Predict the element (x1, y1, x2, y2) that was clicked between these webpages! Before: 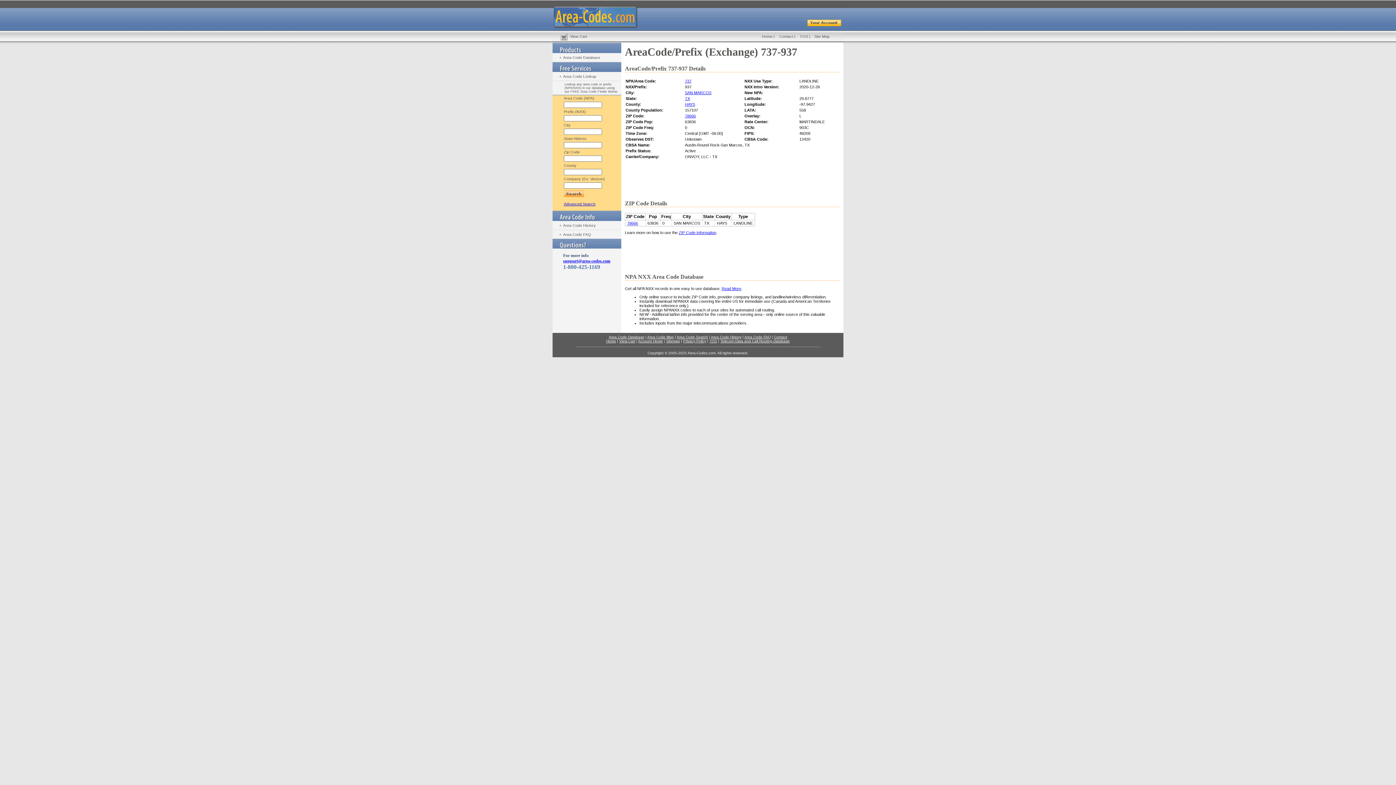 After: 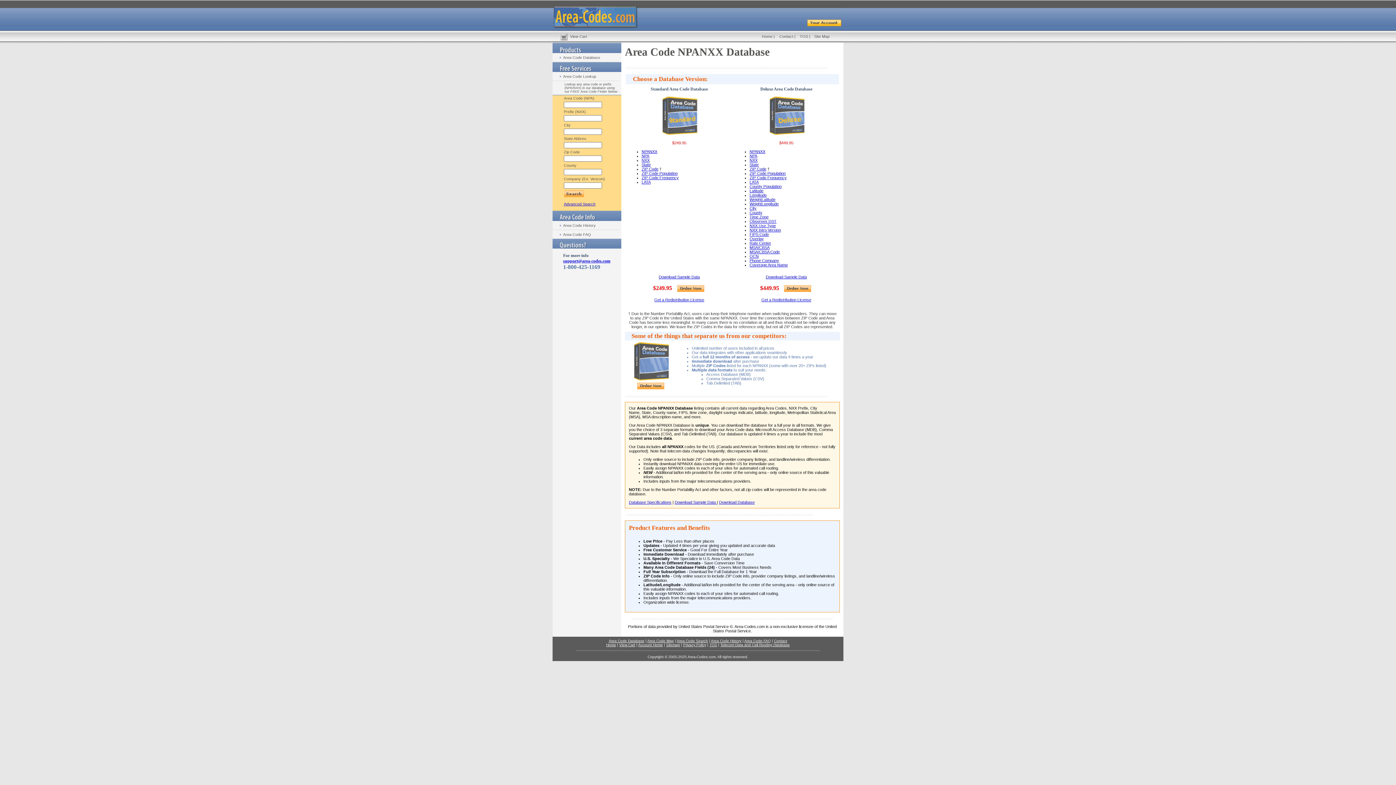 Action: bbox: (563, 55, 600, 59) label: Area Code Database